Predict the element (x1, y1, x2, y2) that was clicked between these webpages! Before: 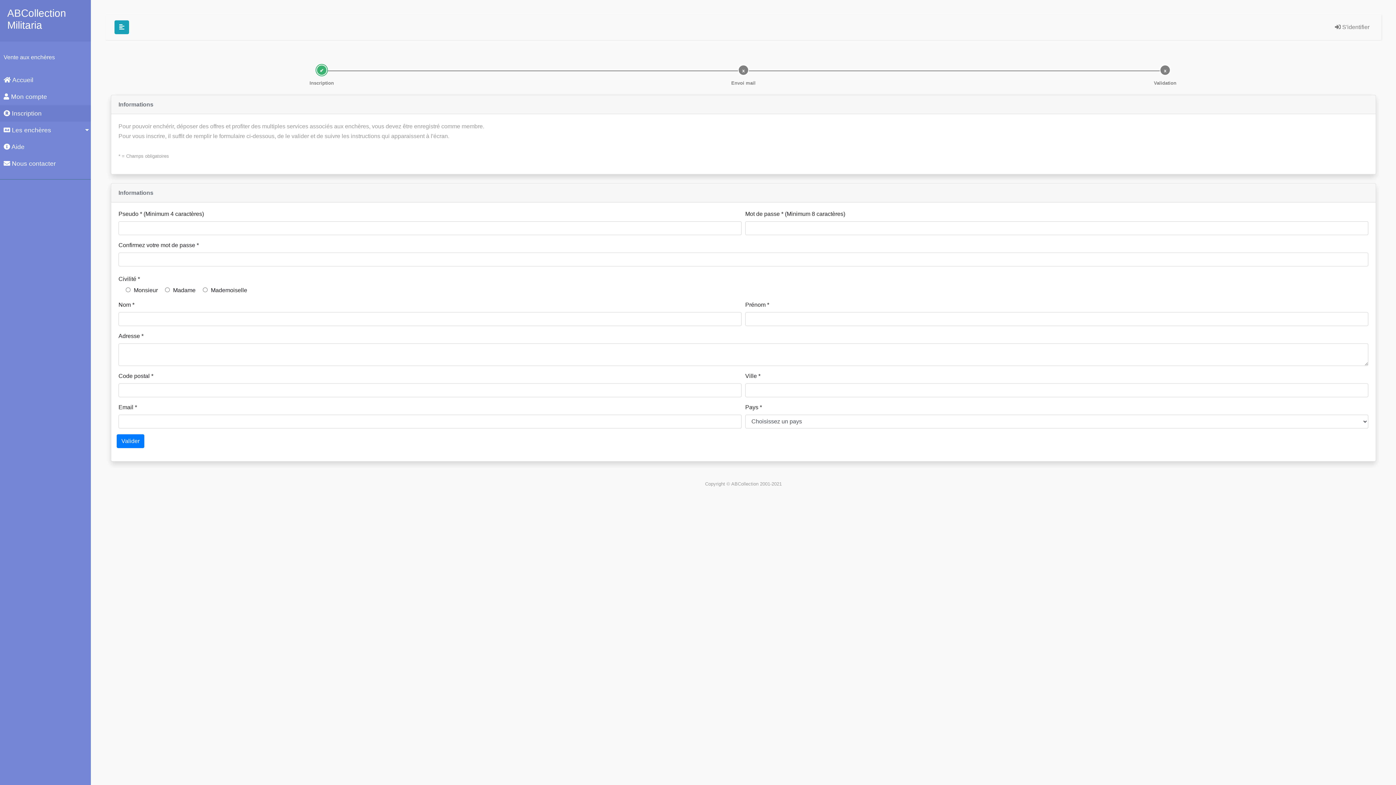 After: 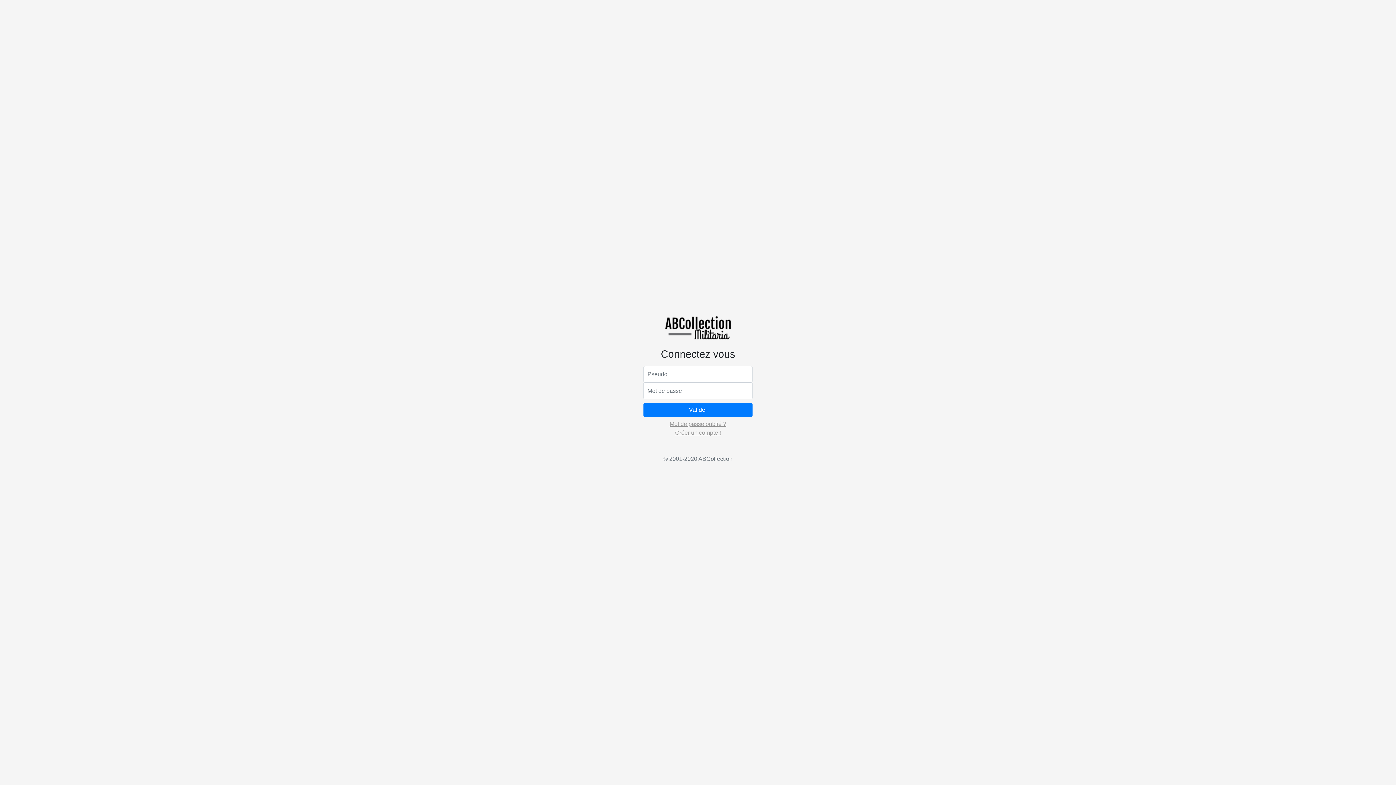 Action: label:  Mon compte bbox: (0, 88, 90, 105)